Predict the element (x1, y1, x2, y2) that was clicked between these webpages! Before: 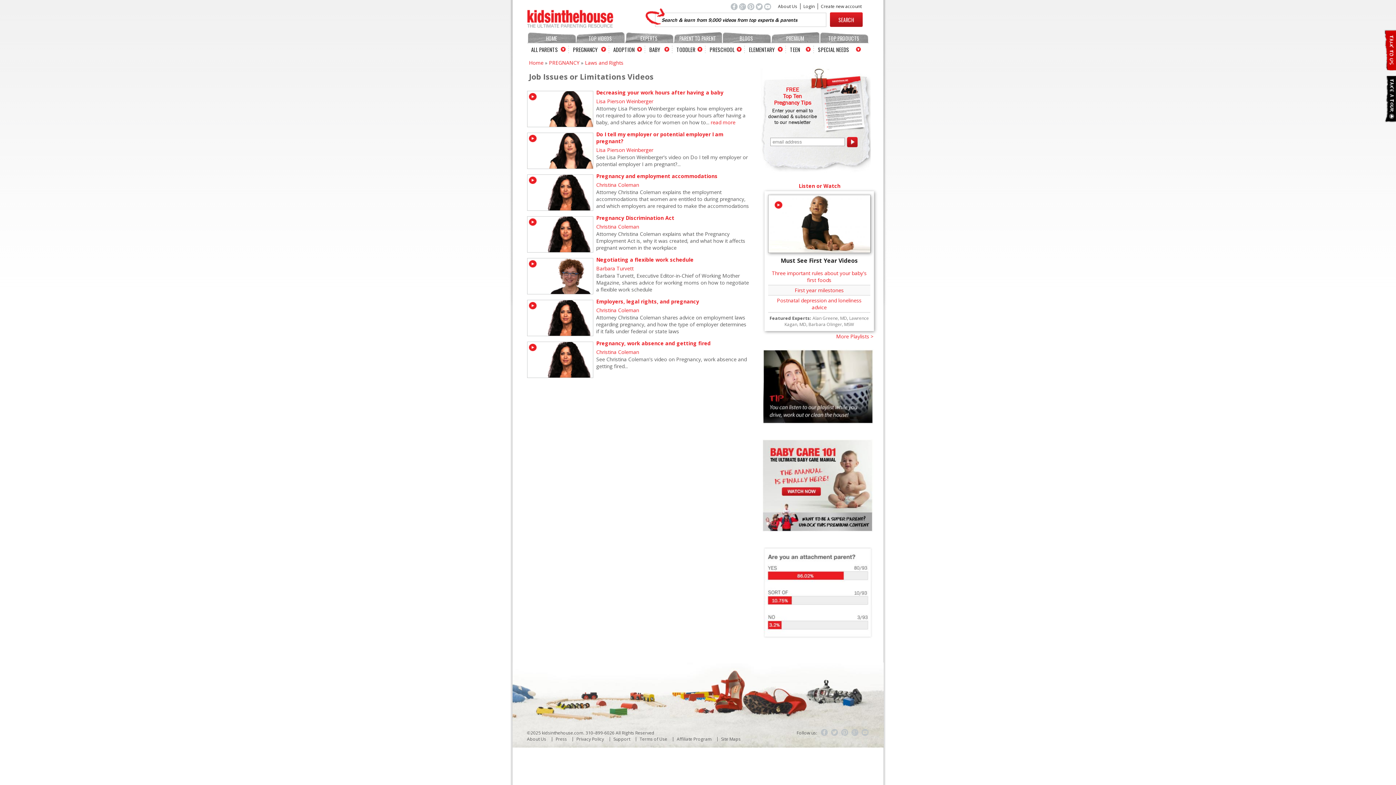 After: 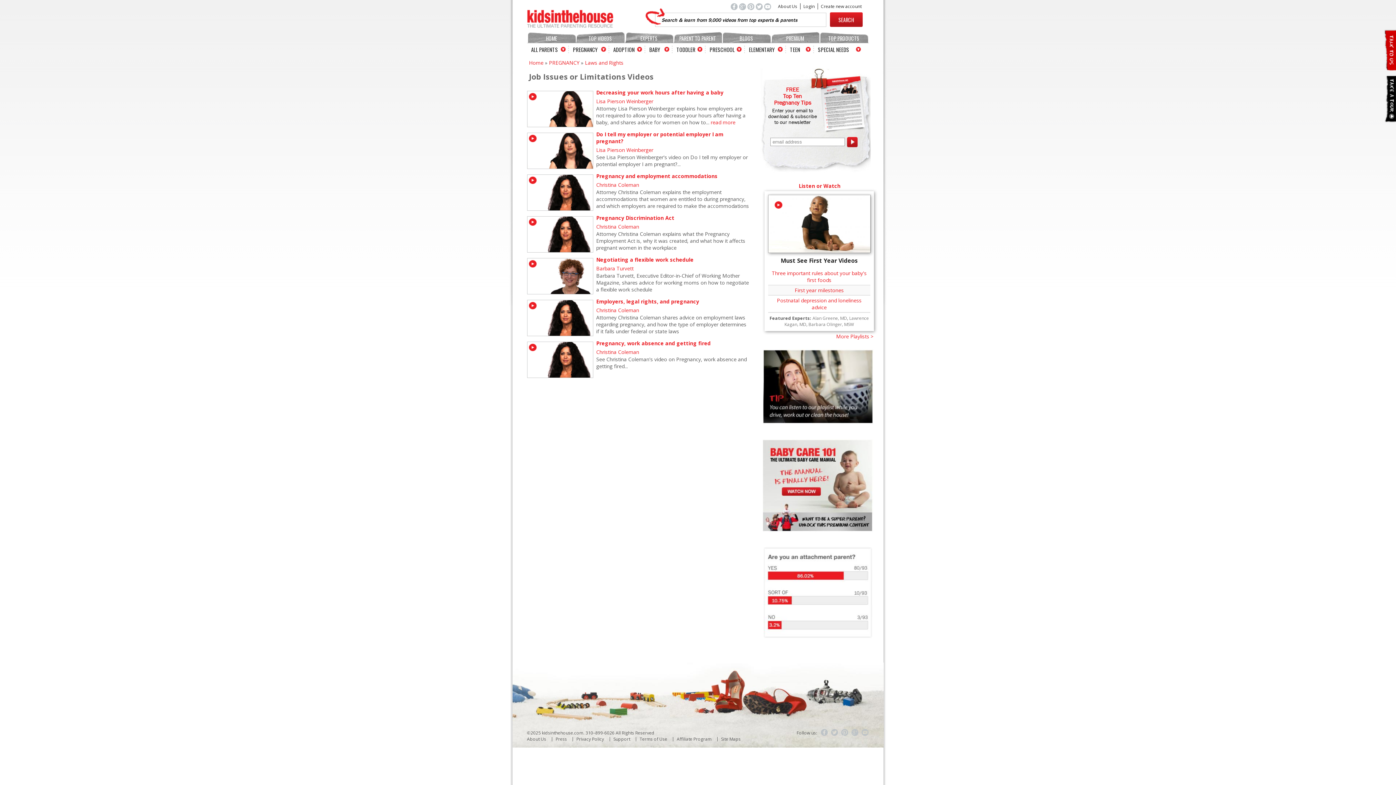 Action: bbox: (763, 632, 872, 639)